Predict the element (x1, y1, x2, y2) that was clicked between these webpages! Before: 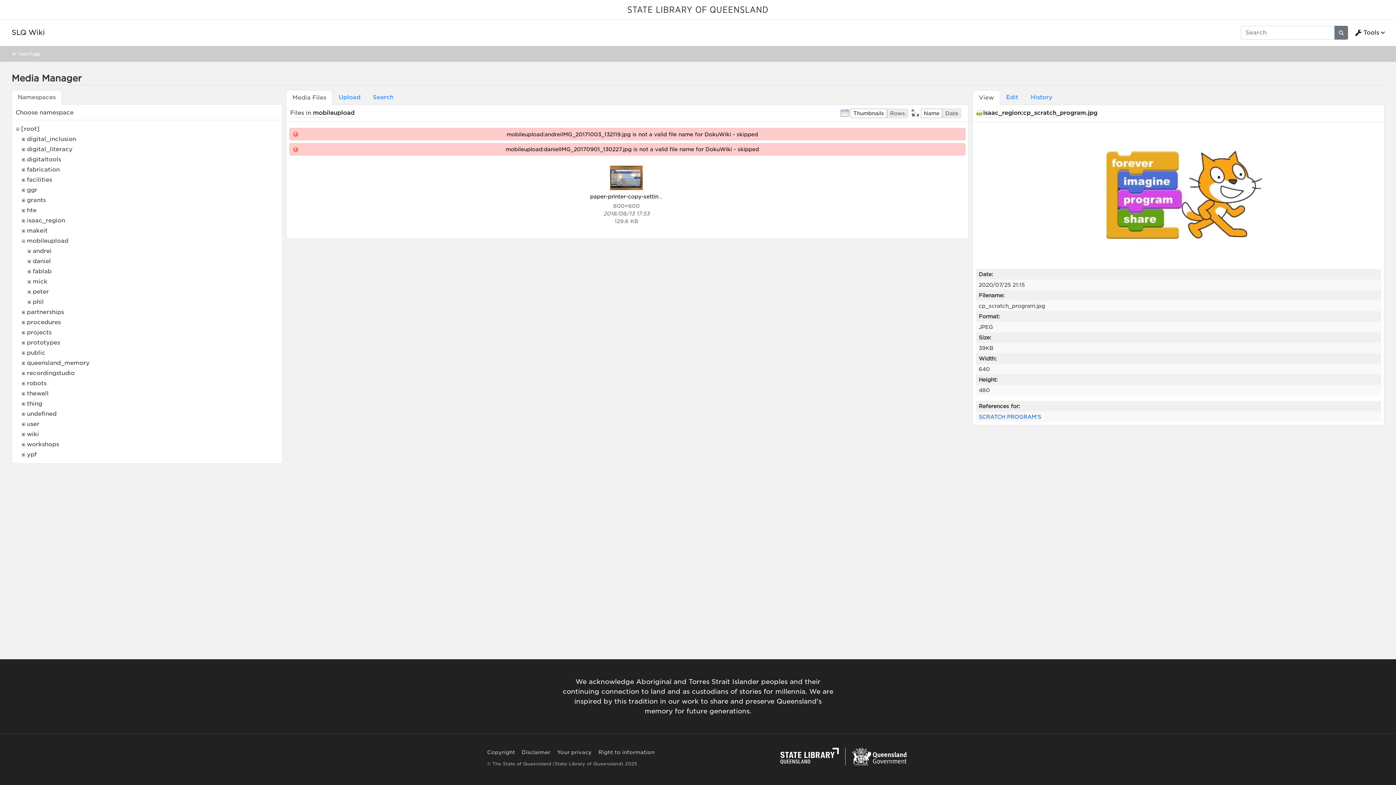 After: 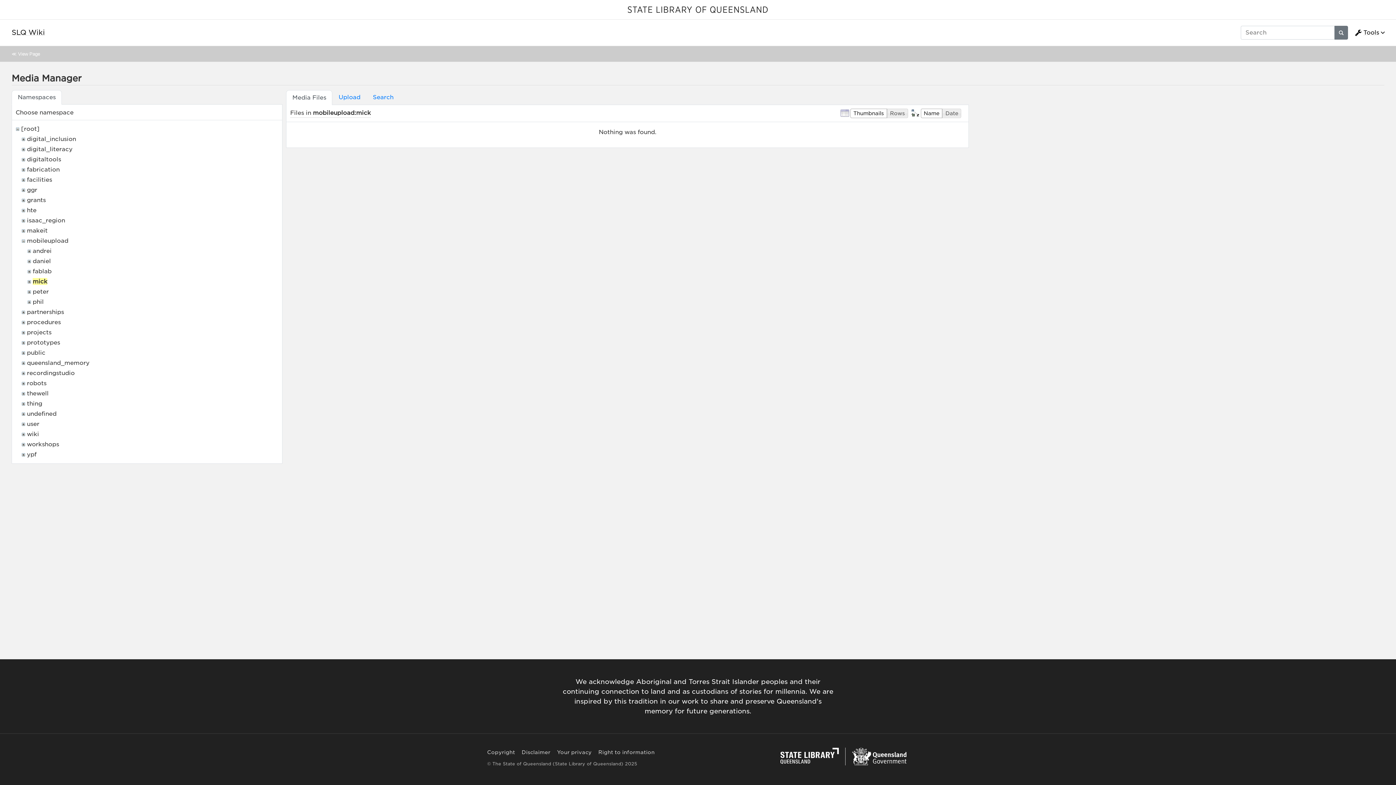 Action: label: mick bbox: (32, 278, 47, 285)